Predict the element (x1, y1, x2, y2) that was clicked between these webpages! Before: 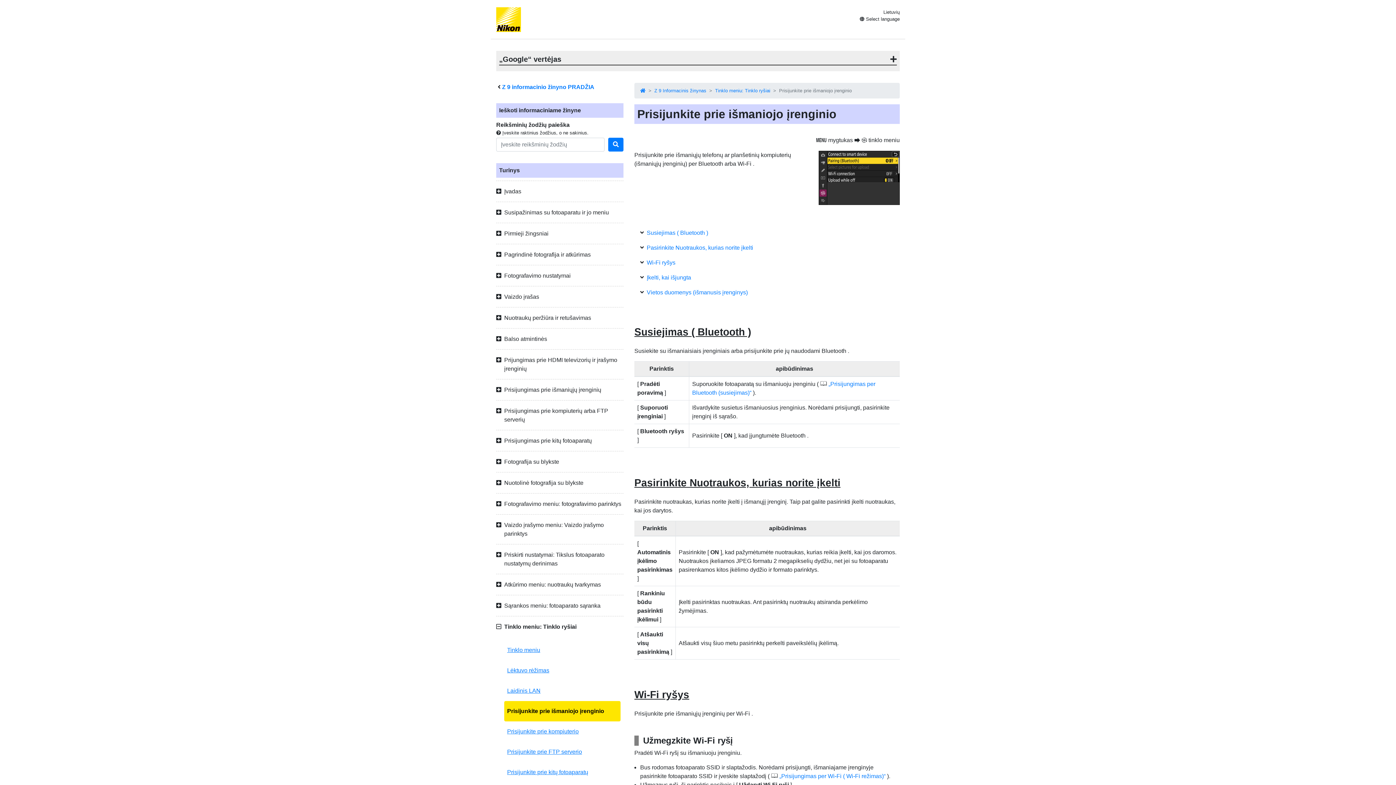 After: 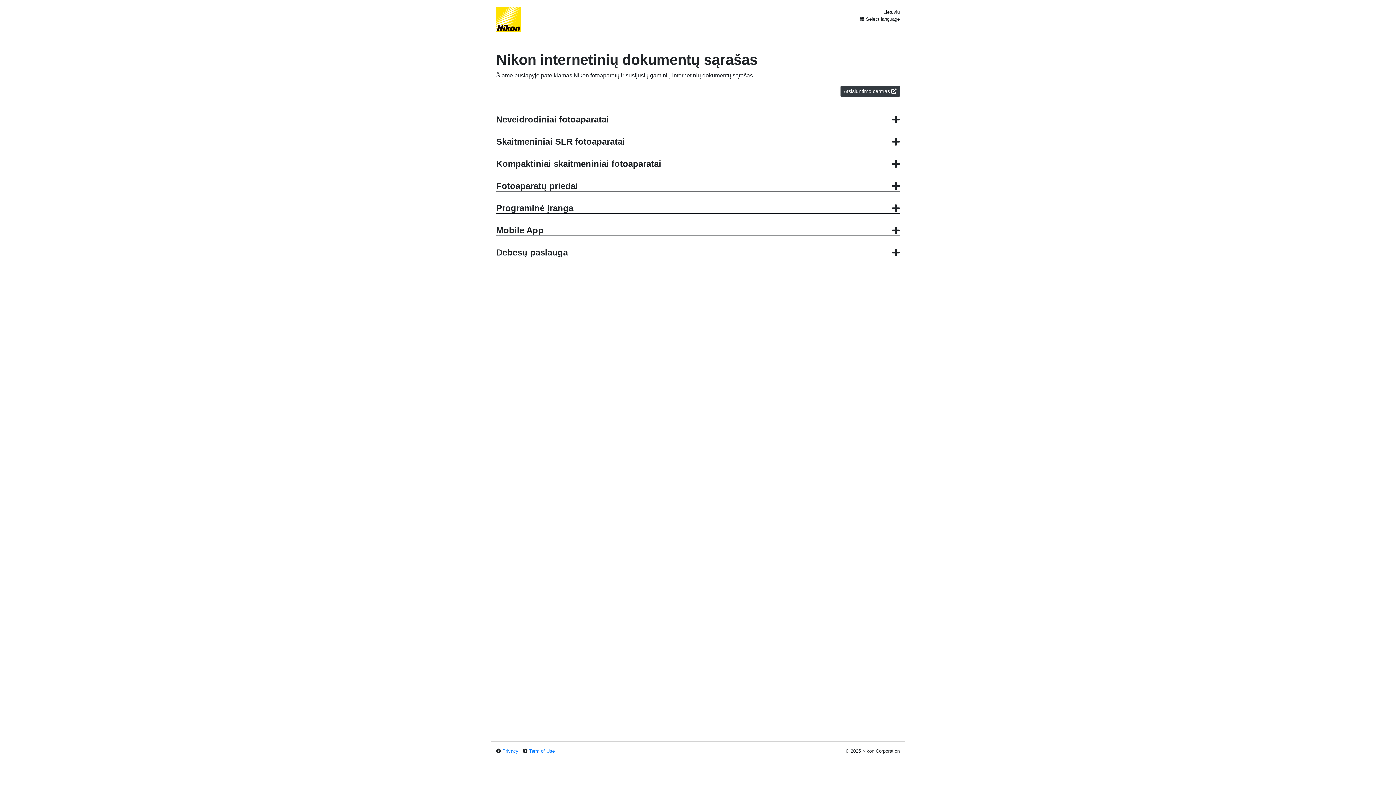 Action: bbox: (640, 88, 645, 93)